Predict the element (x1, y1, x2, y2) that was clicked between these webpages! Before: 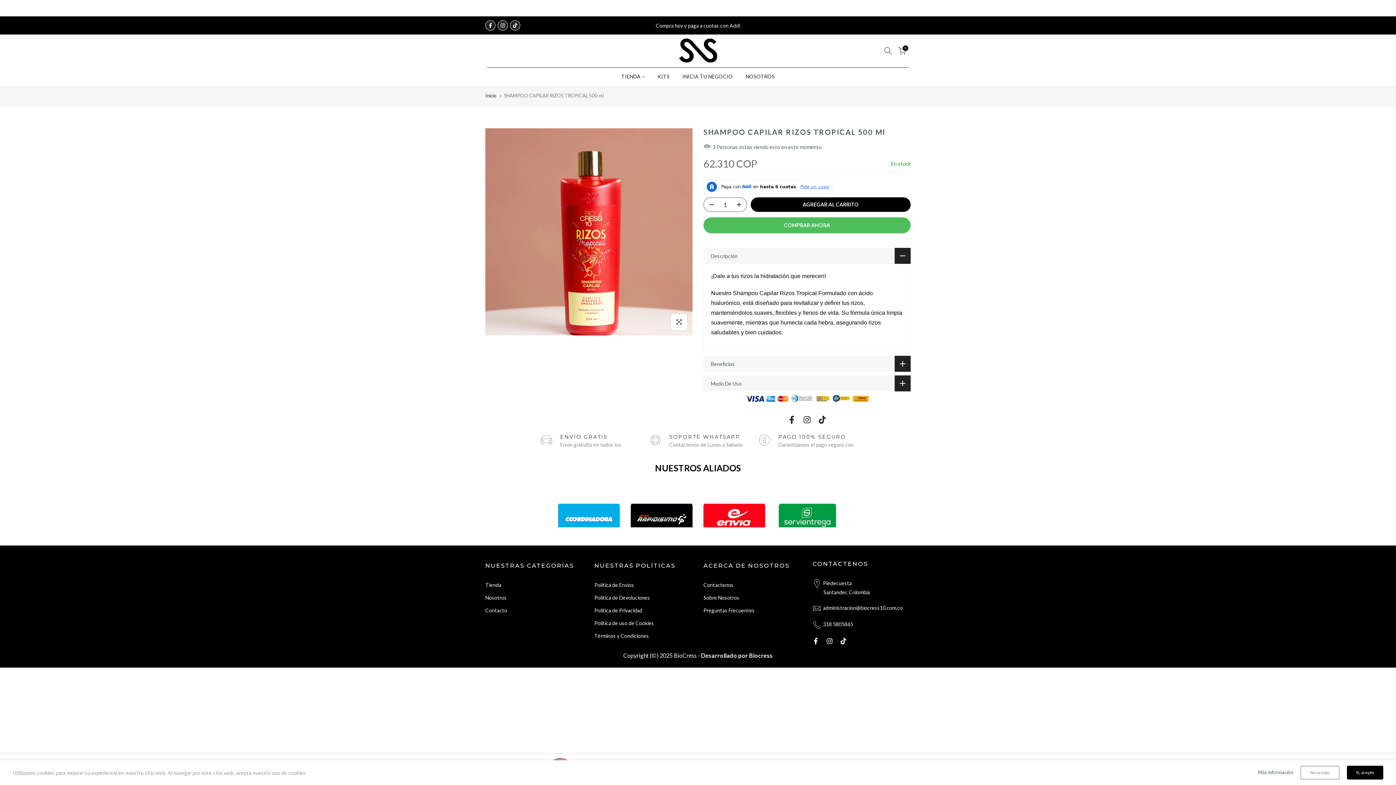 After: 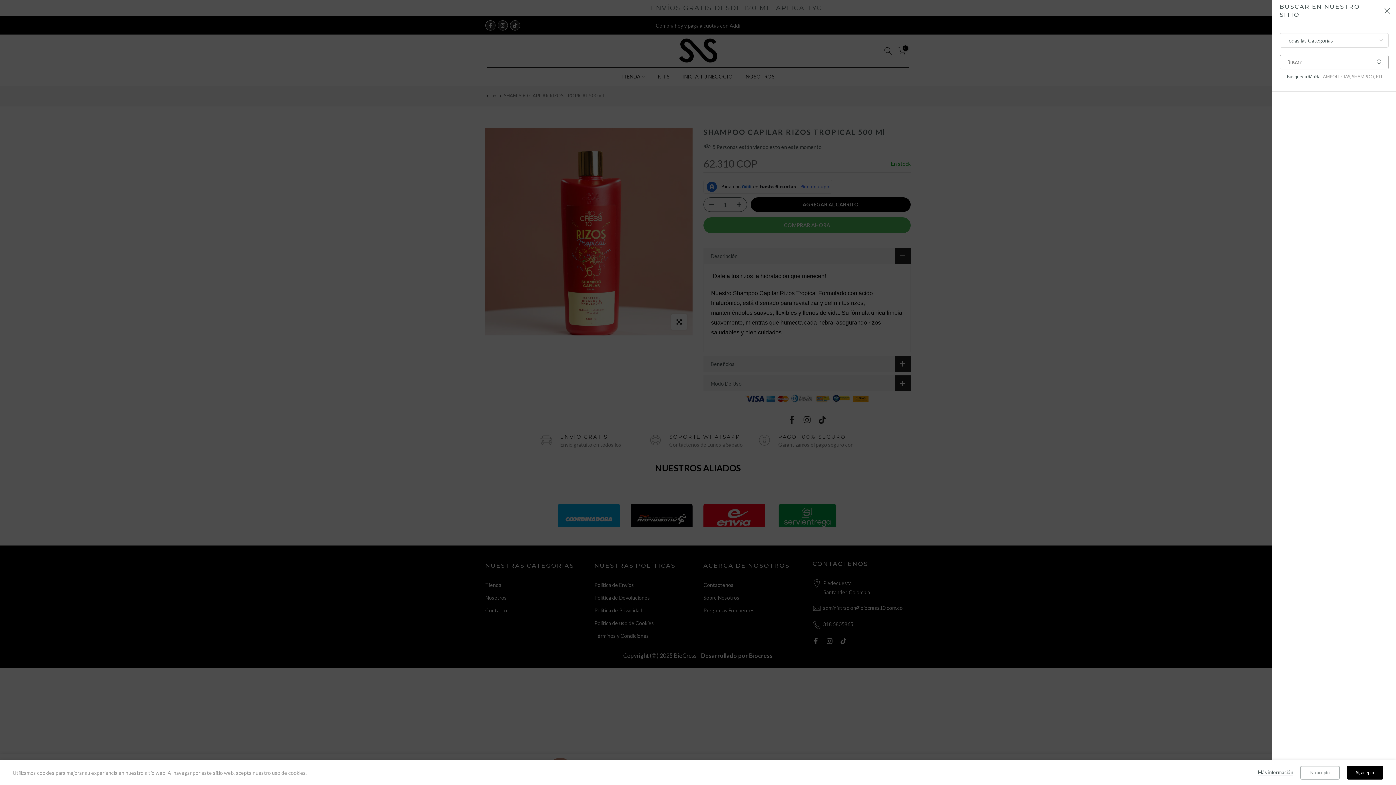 Action: bbox: (884, 46, 892, 54)